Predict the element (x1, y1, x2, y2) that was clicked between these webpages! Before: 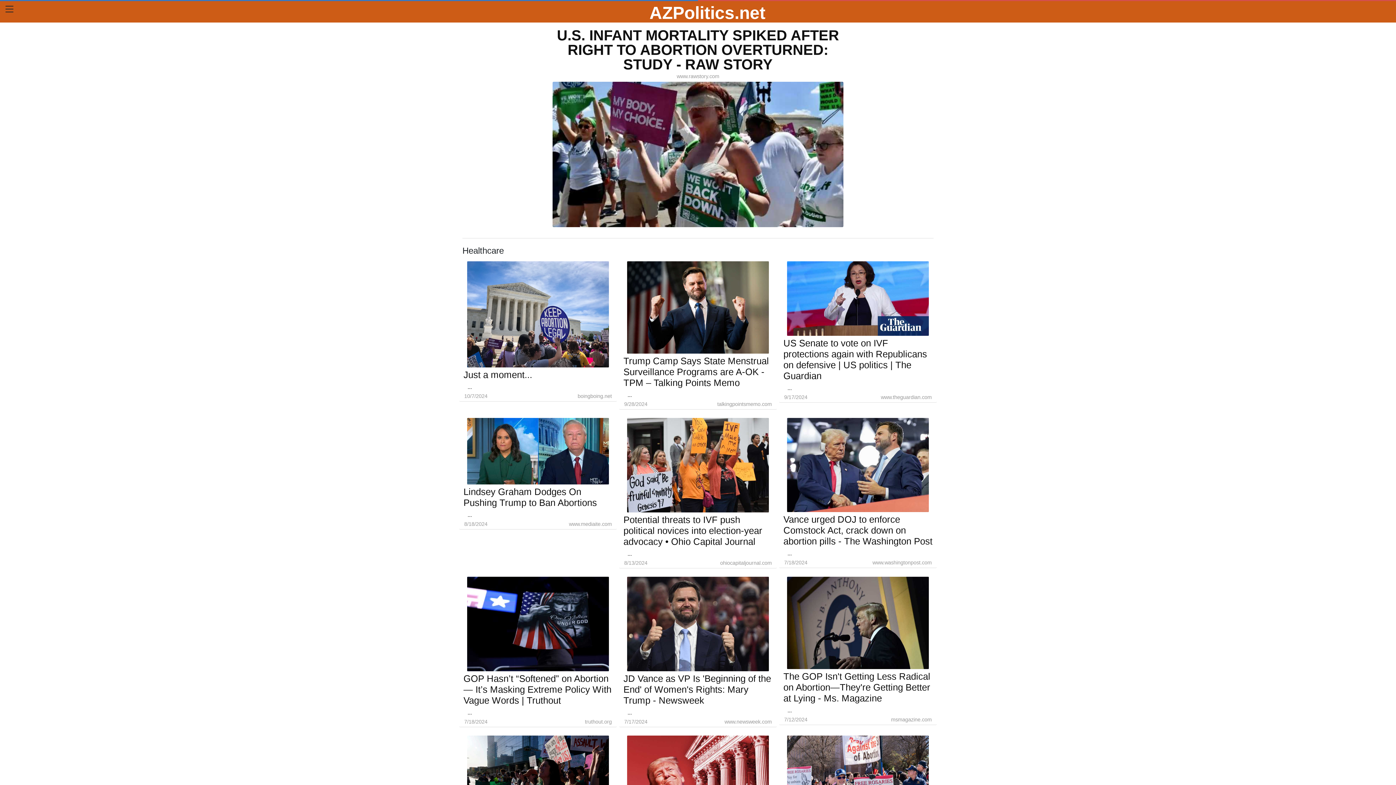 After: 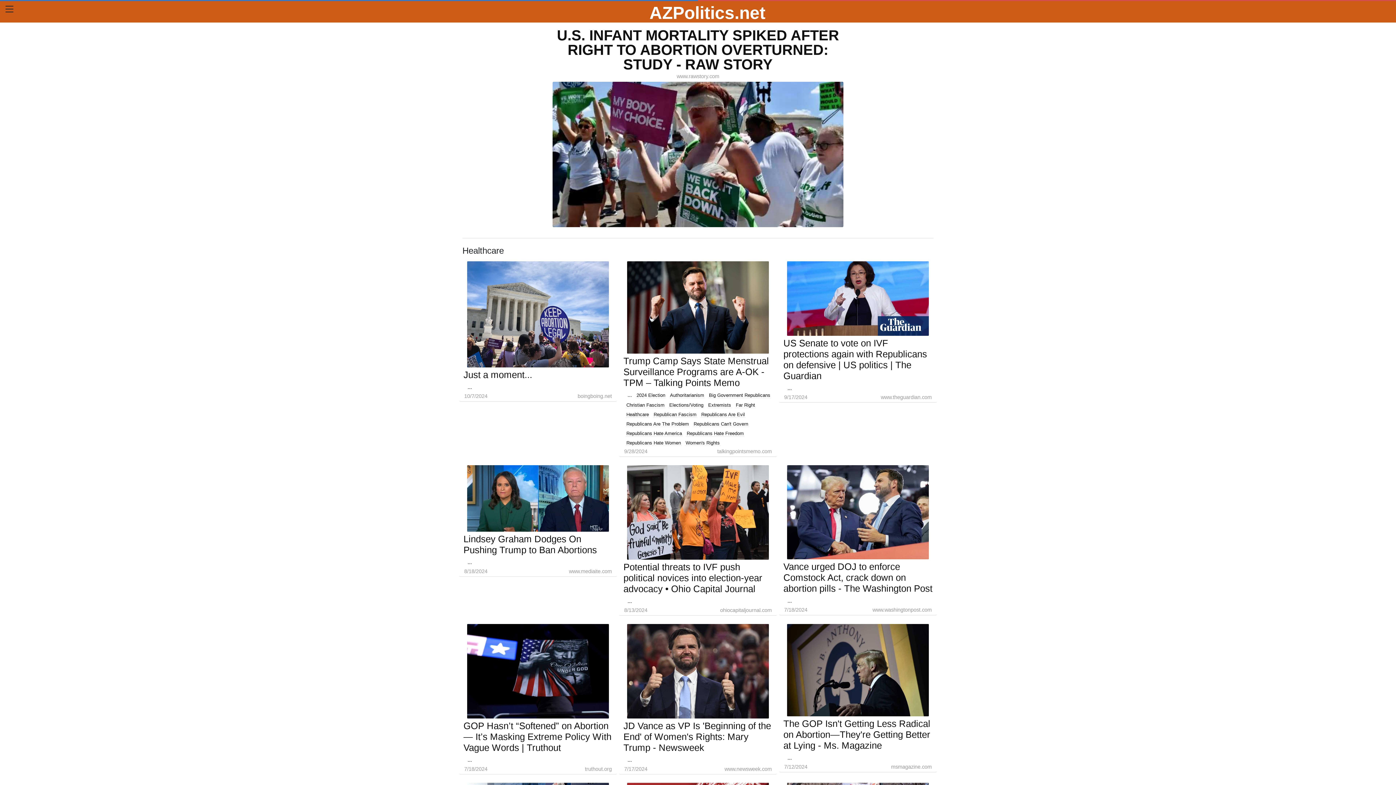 Action: label: ... bbox: (625, 390, 634, 400)